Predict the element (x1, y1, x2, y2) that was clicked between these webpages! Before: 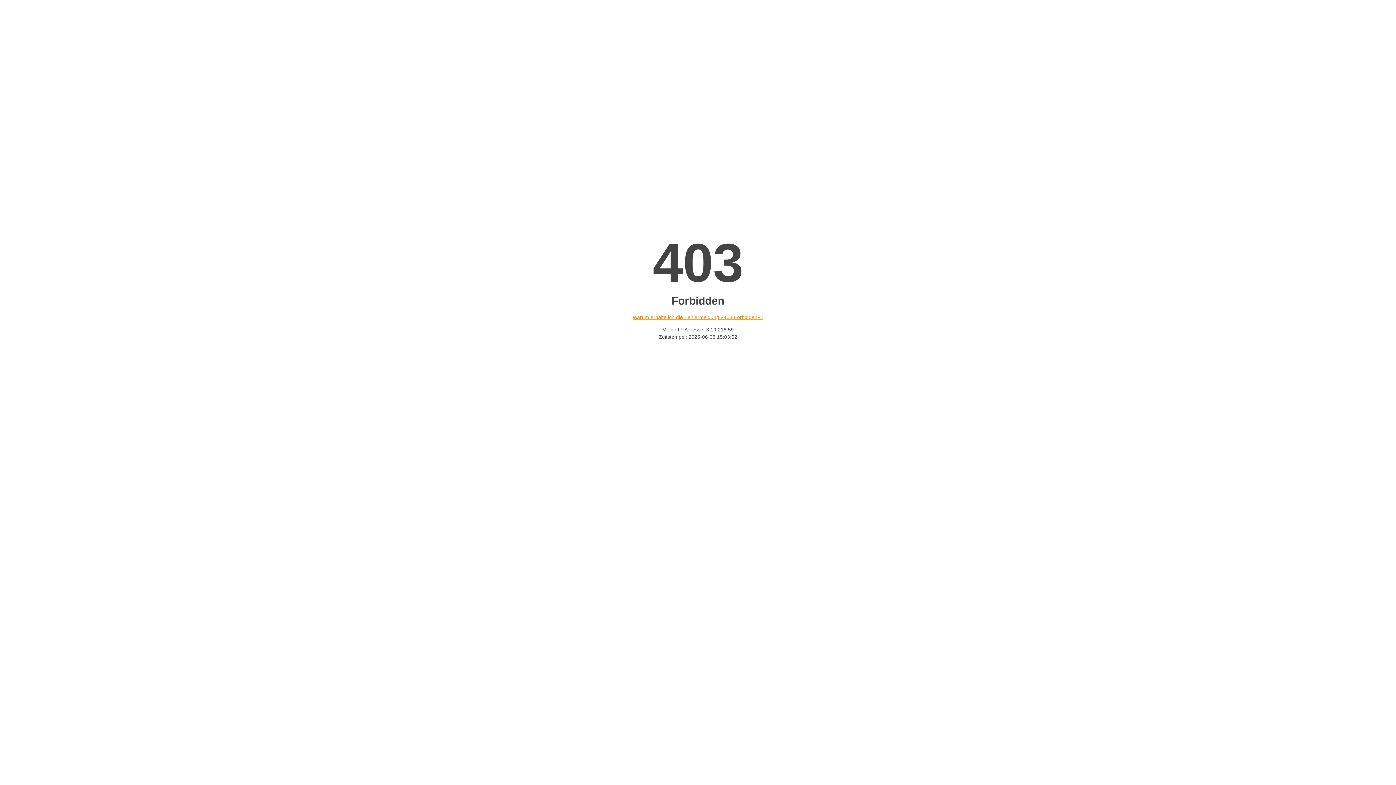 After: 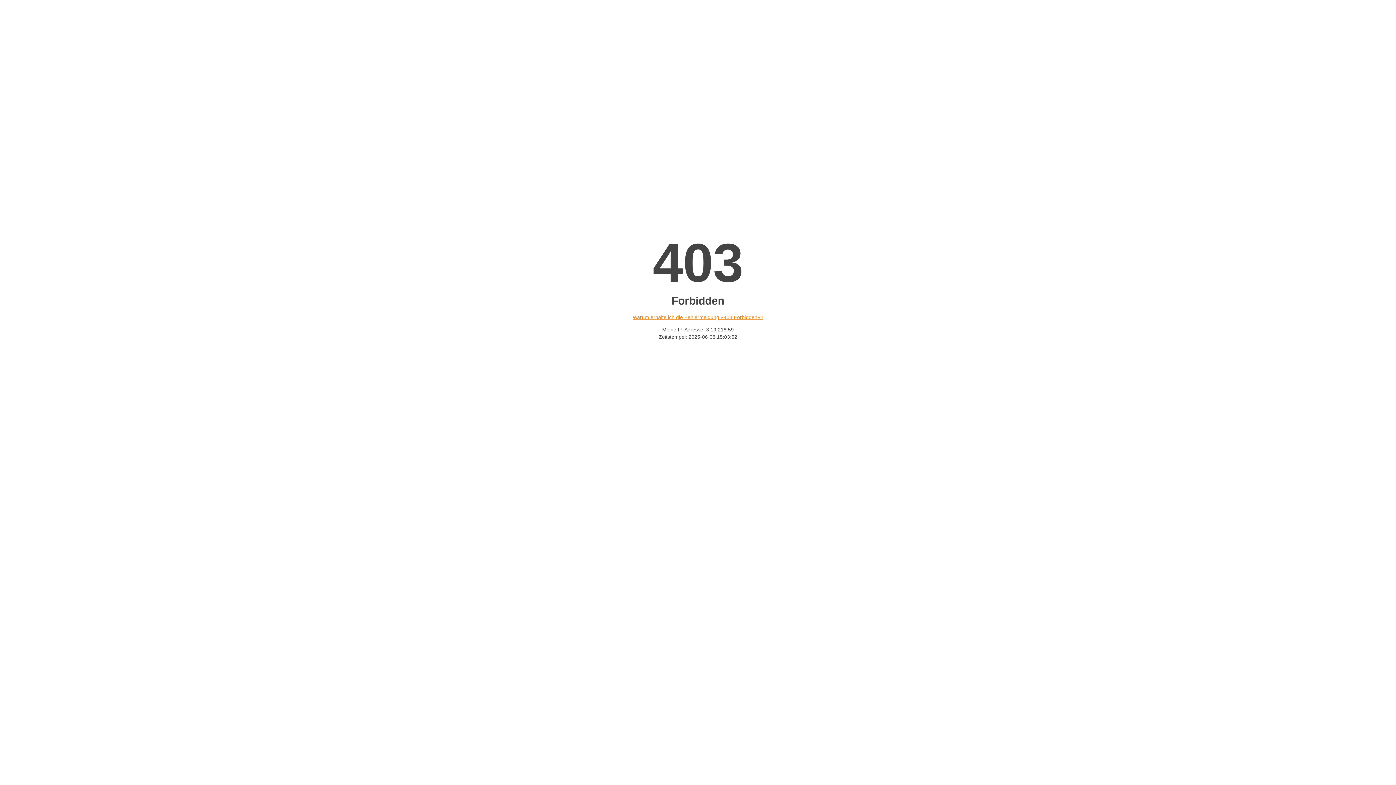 Action: bbox: (632, 314, 763, 320) label: Warum erhalte ich die Fehlermeldung «403 Forbidden»?